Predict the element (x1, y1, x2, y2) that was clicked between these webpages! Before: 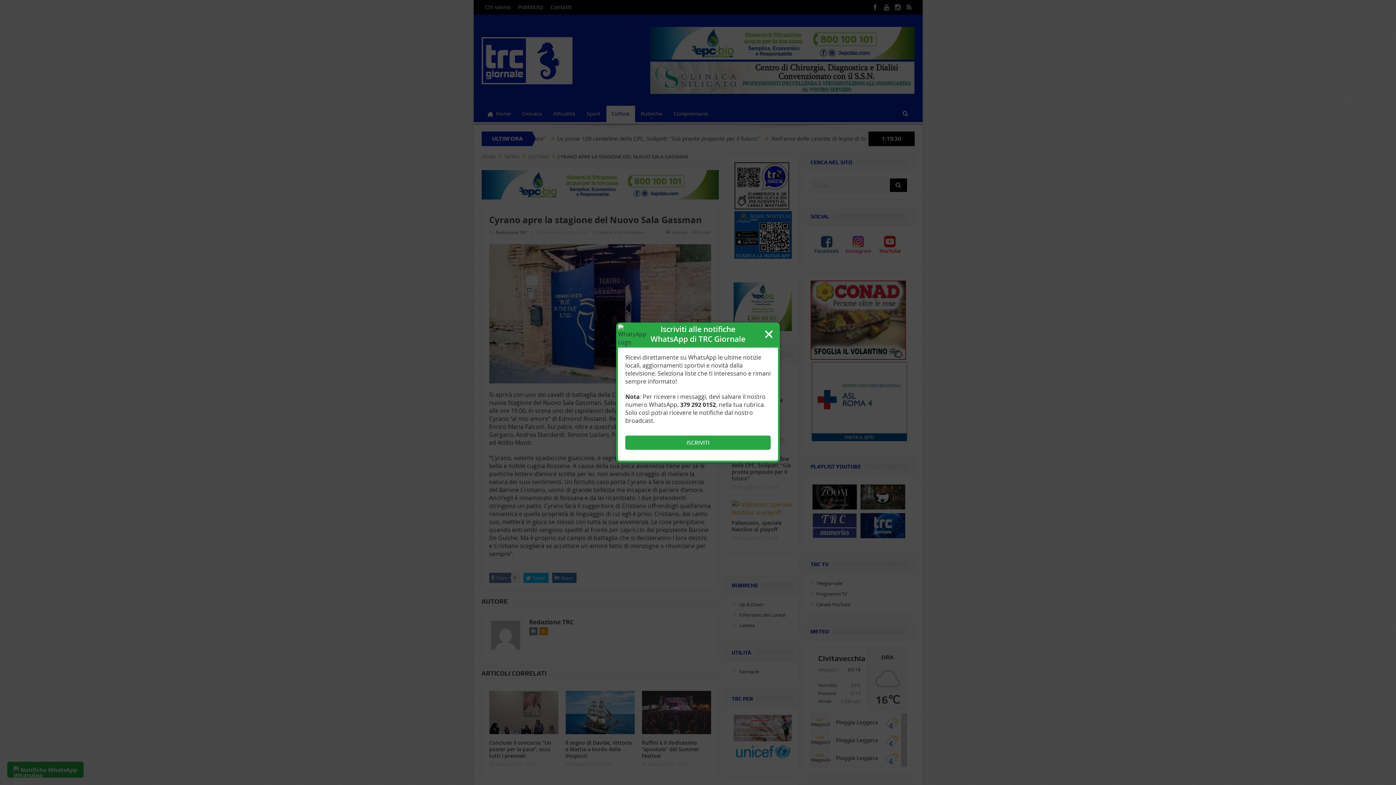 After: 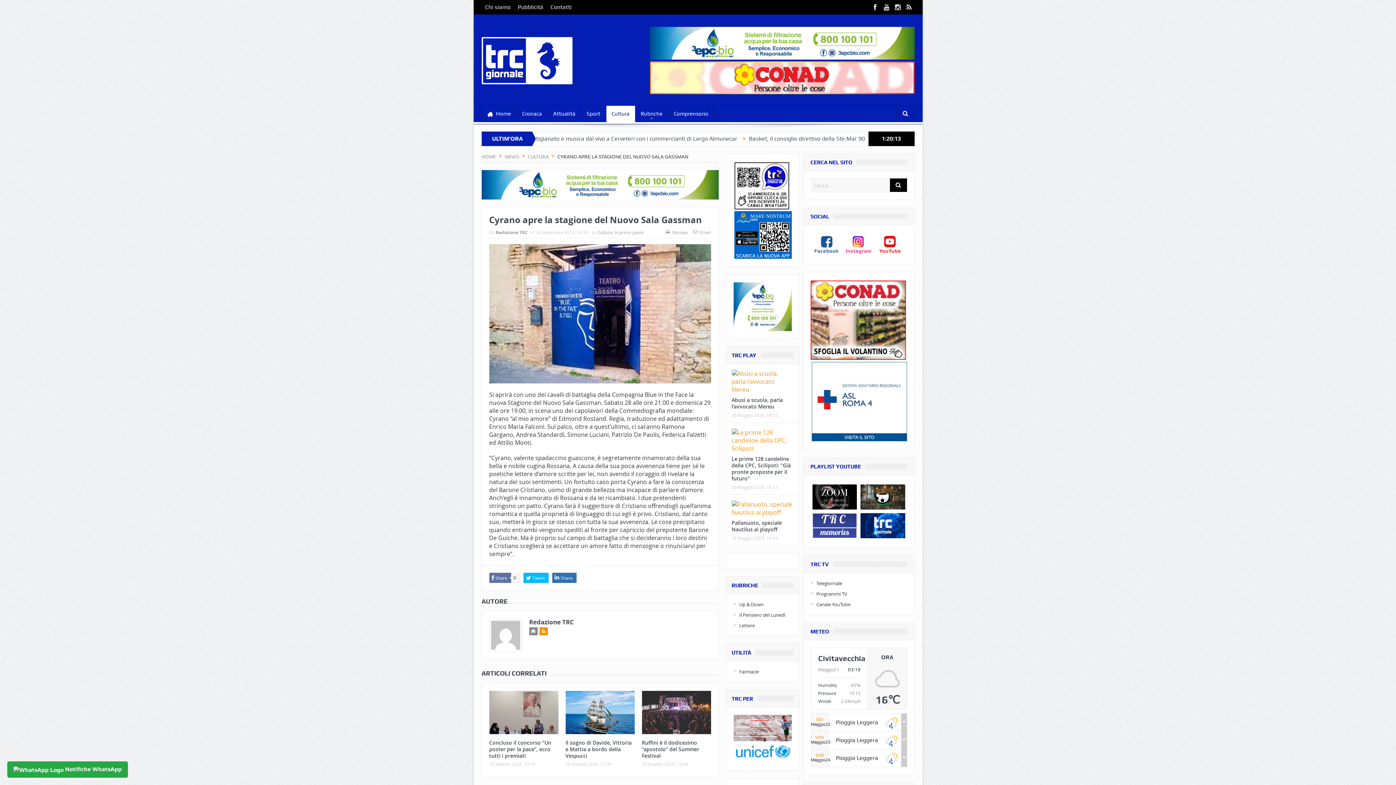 Action: label: × bbox: (760, 317, 778, 350)